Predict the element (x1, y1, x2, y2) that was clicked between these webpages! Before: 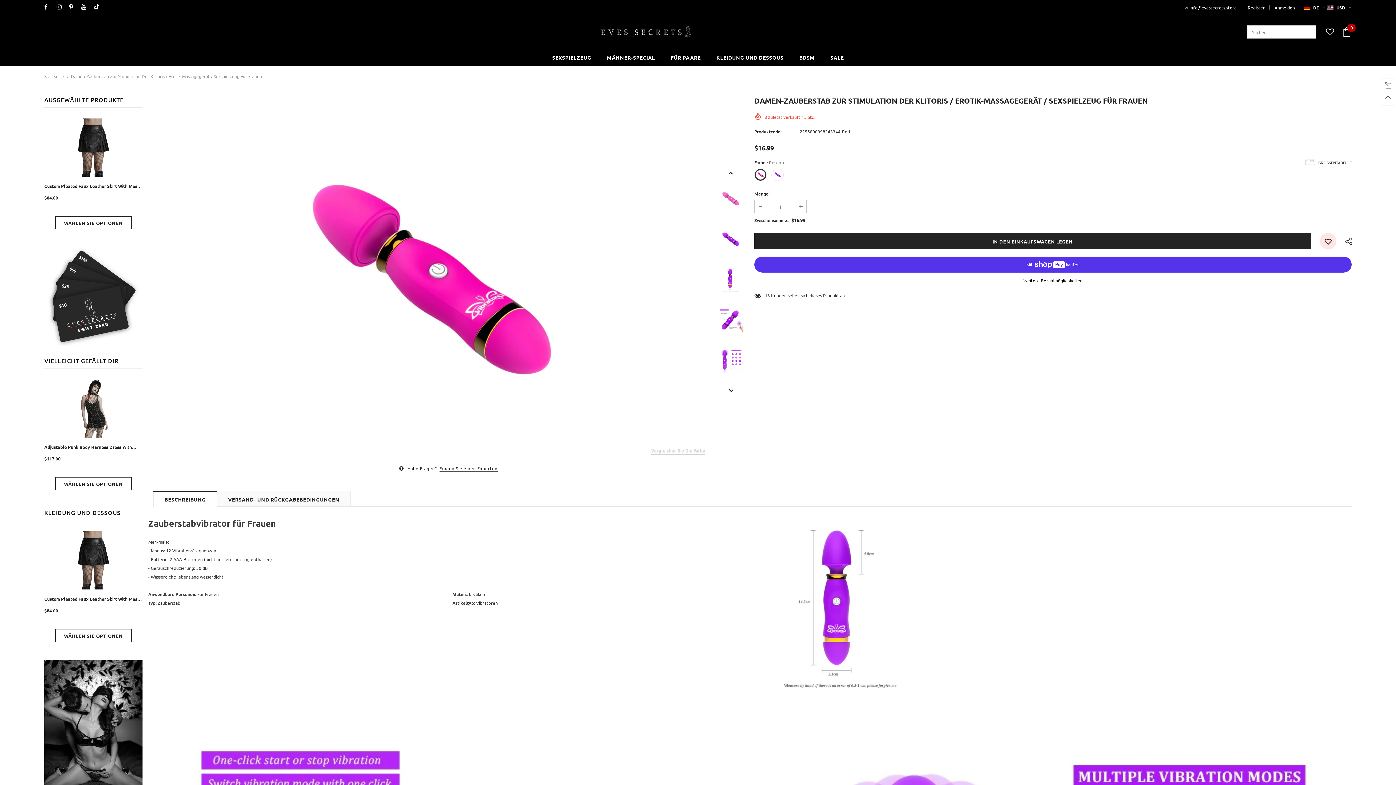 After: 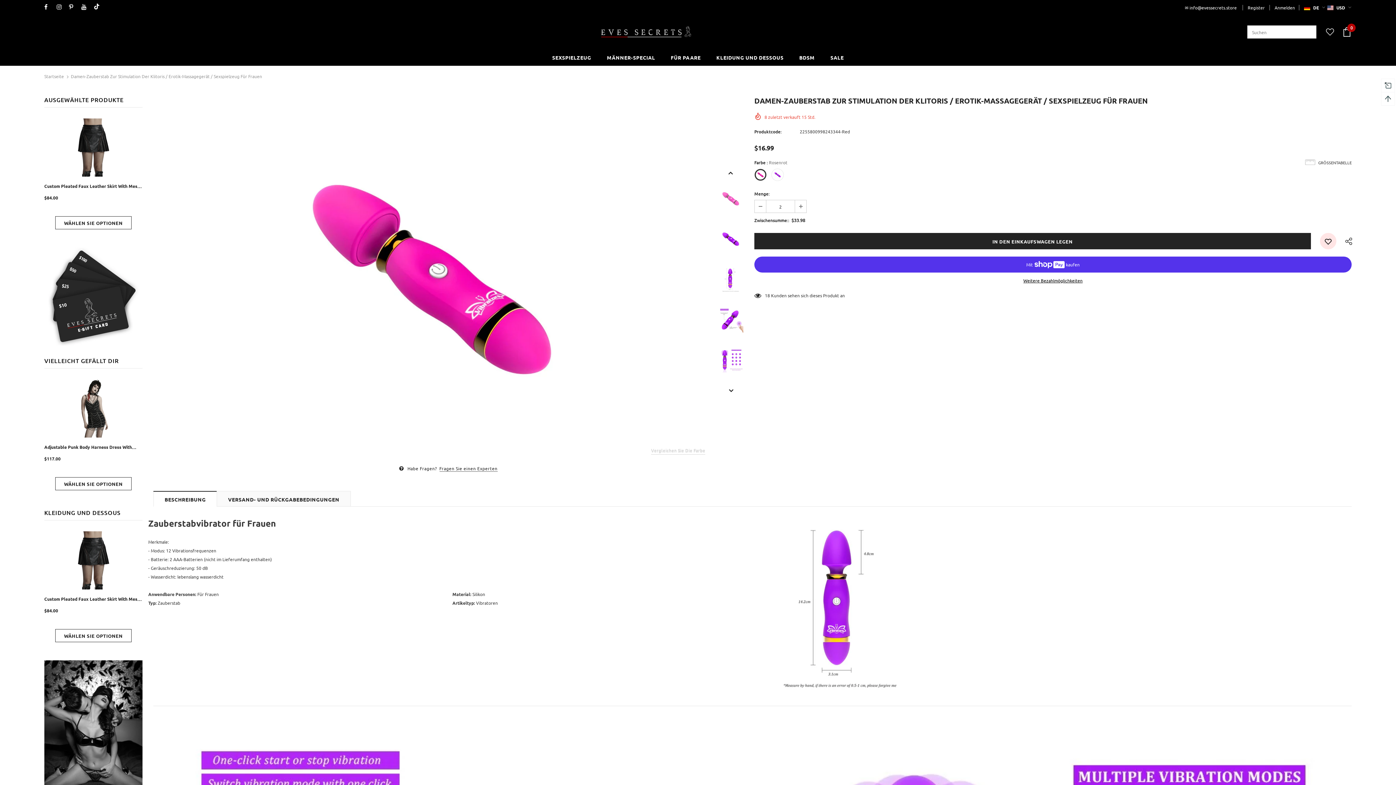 Action: bbox: (794, 200, 806, 212)